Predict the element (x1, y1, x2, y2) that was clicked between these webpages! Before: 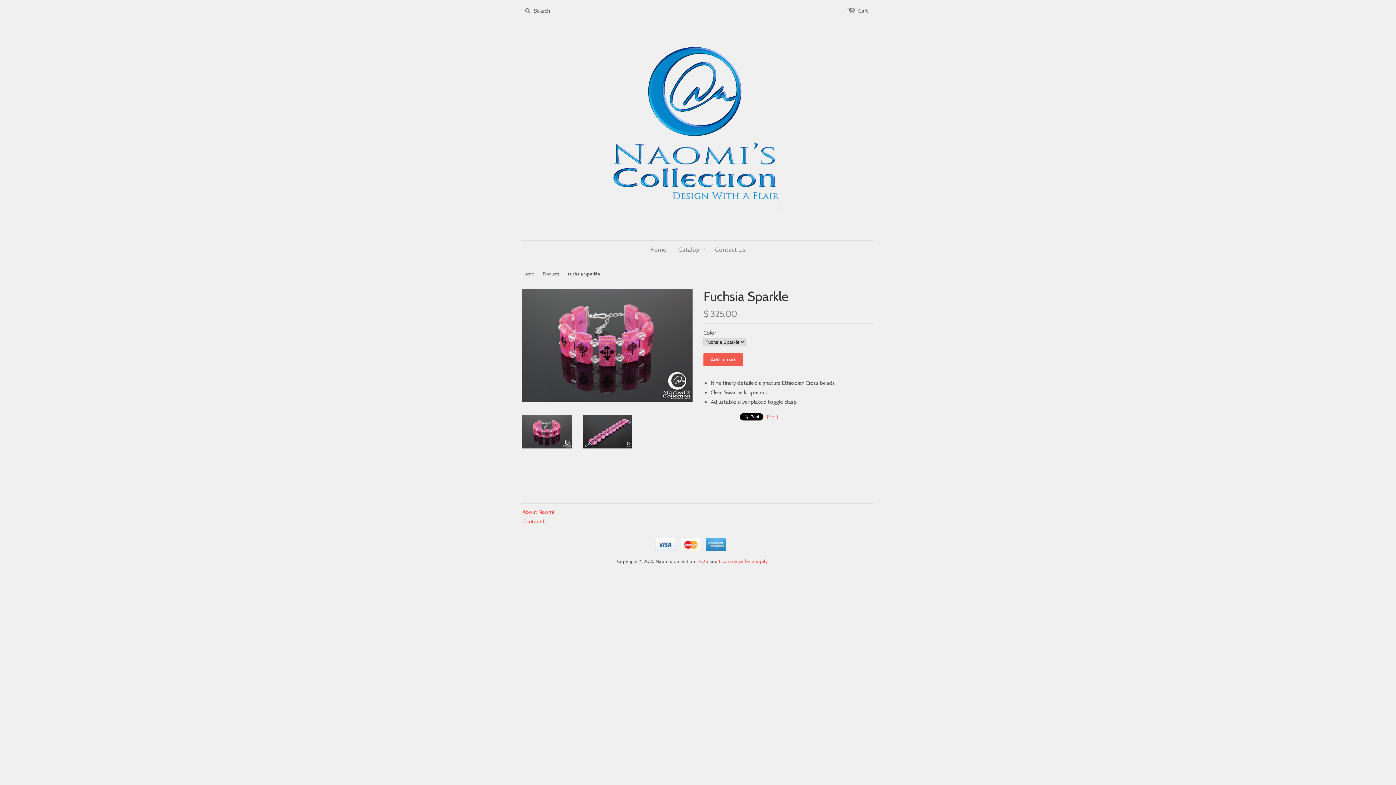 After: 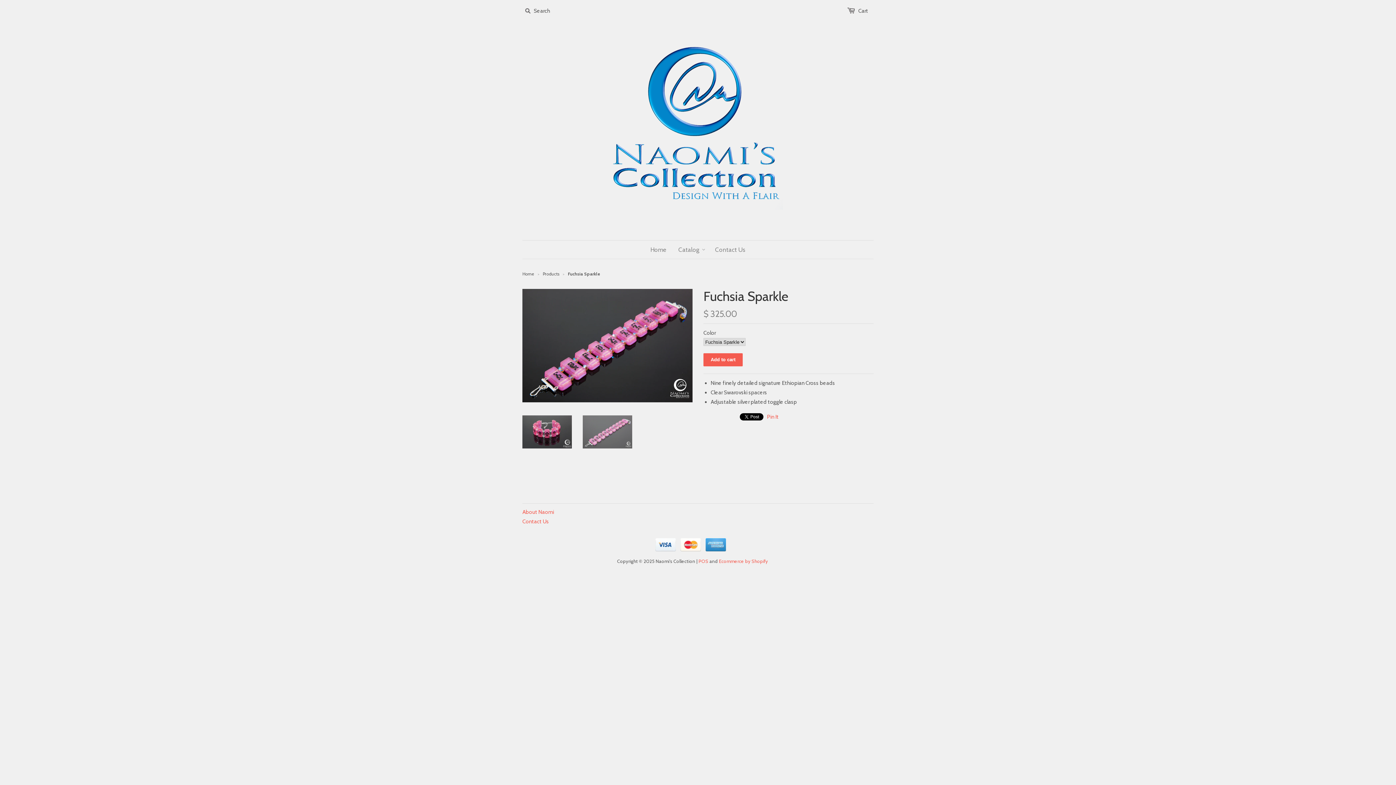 Action: bbox: (582, 443, 632, 450)